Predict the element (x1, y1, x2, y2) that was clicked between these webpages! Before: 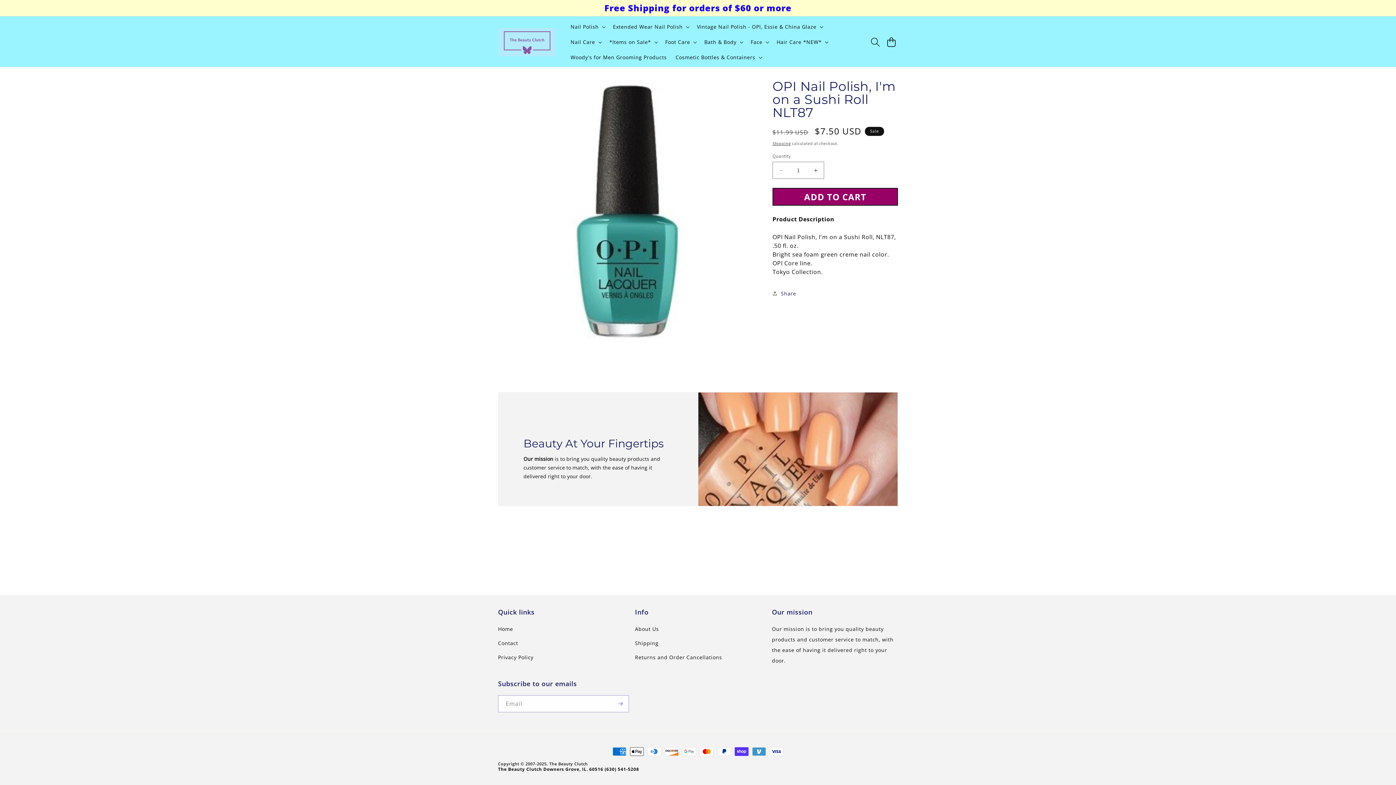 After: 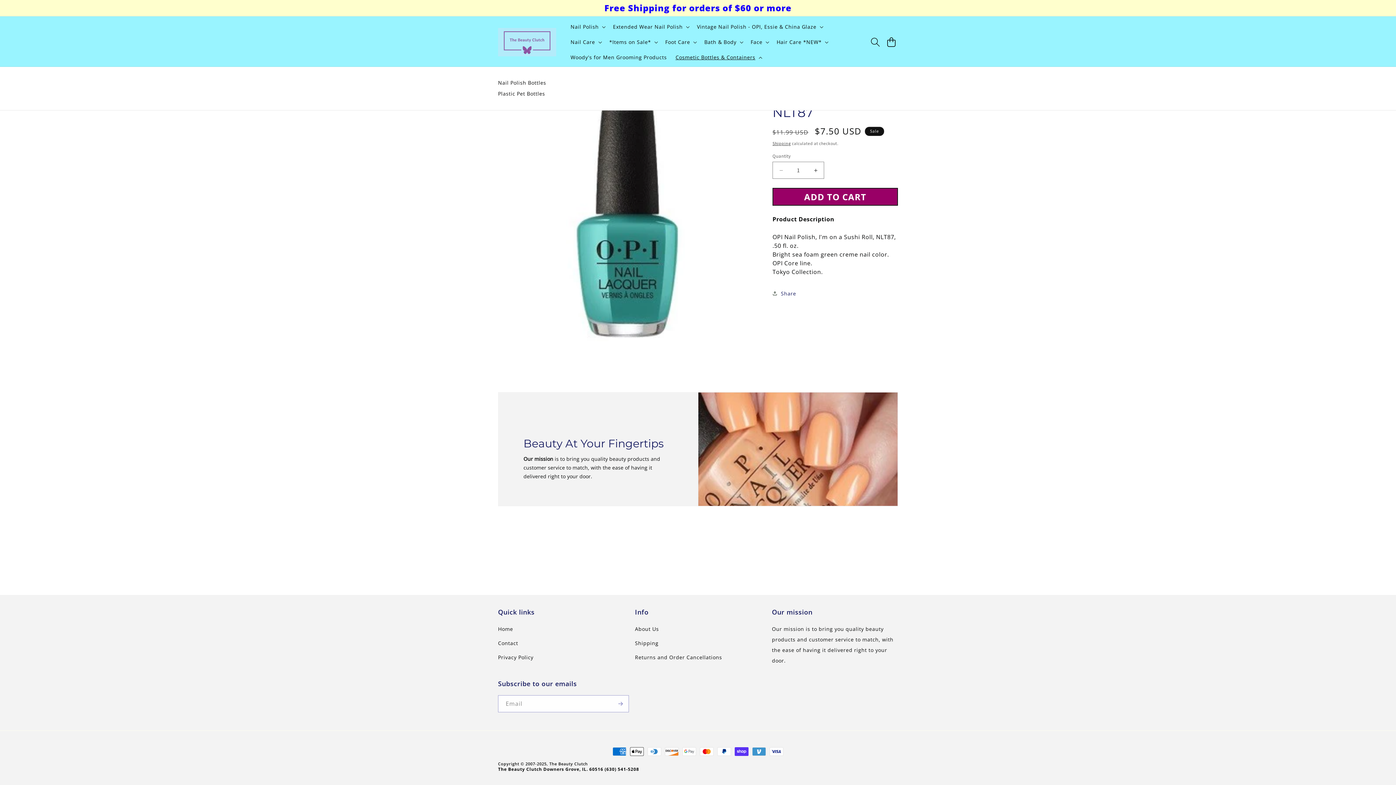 Action: bbox: (671, 49, 765, 65) label: Cosmetic Bottles & Containers